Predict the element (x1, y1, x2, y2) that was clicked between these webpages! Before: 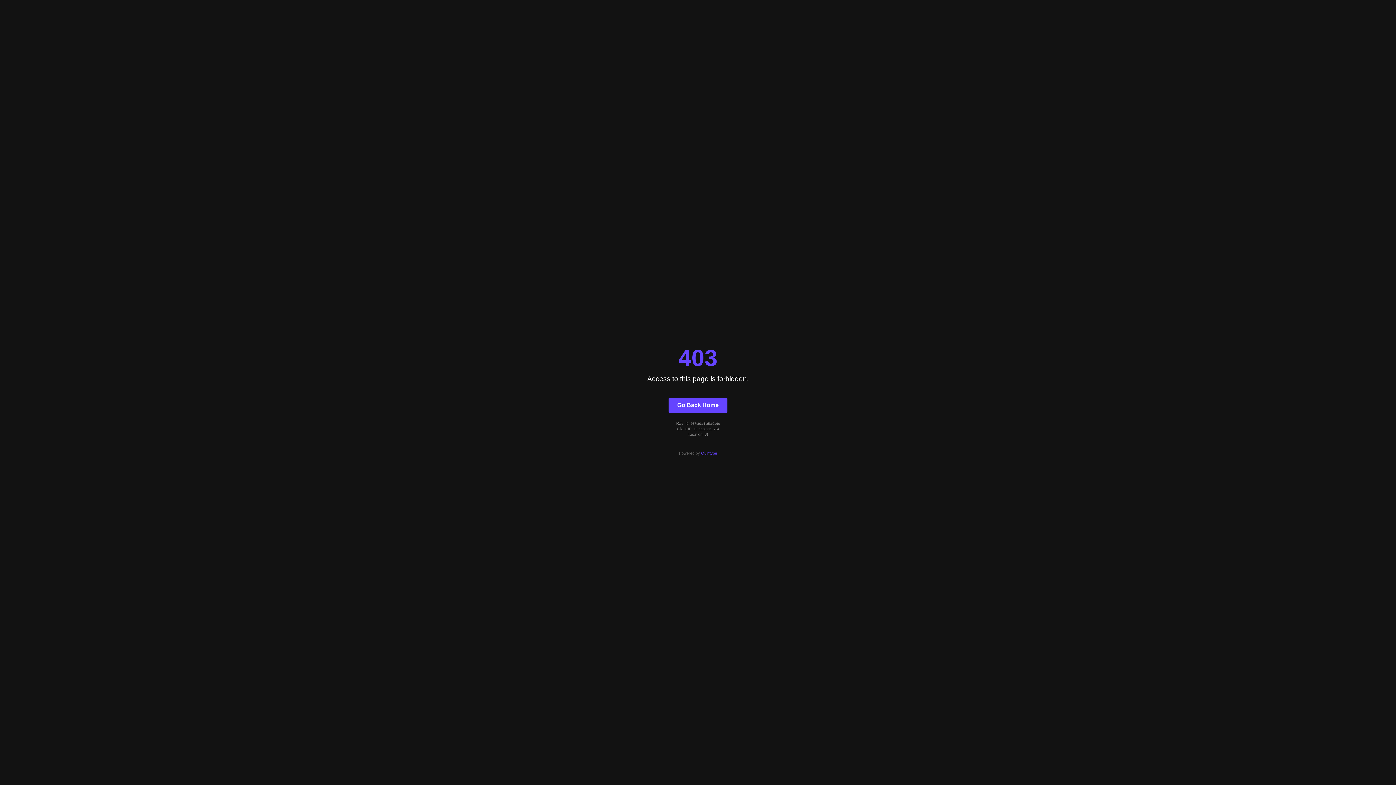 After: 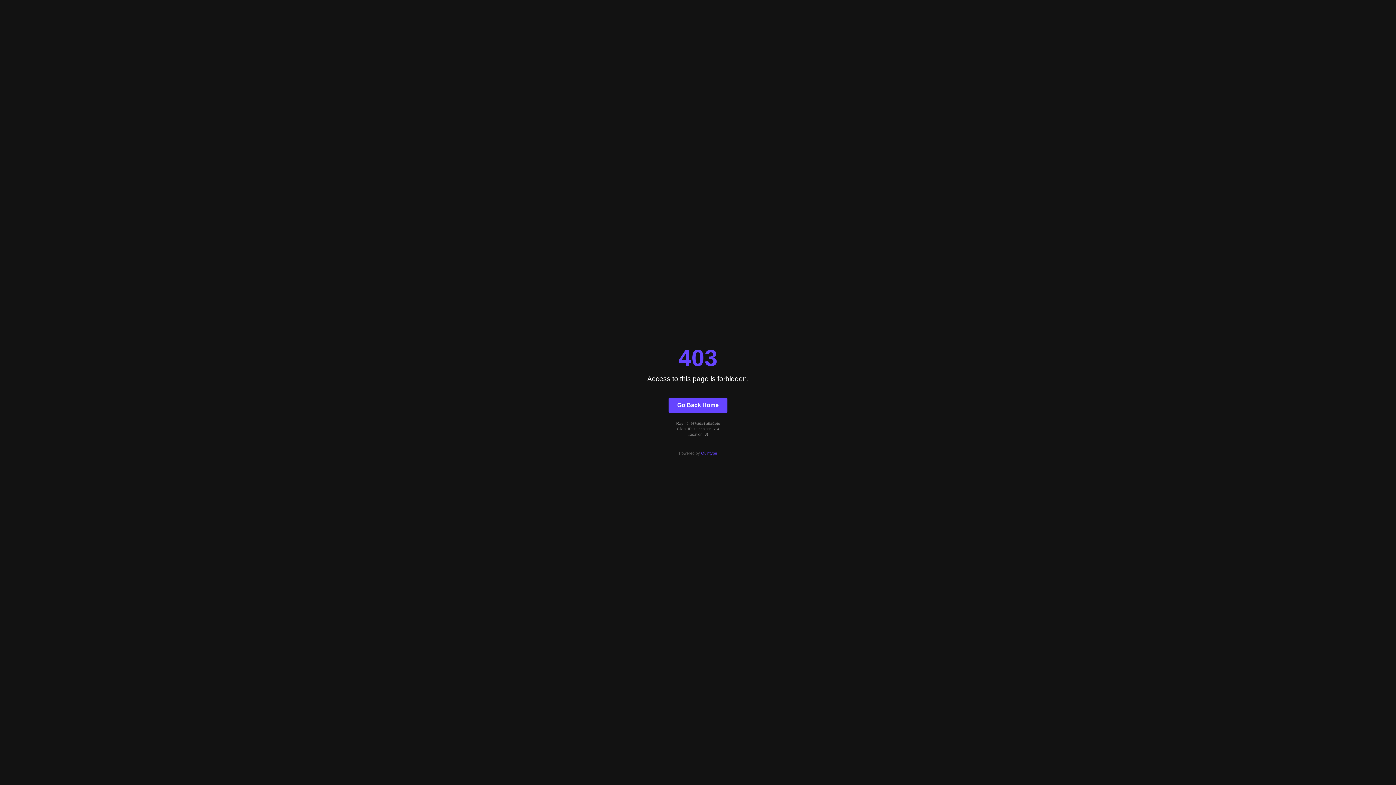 Action: label: Quintype bbox: (701, 451, 717, 455)